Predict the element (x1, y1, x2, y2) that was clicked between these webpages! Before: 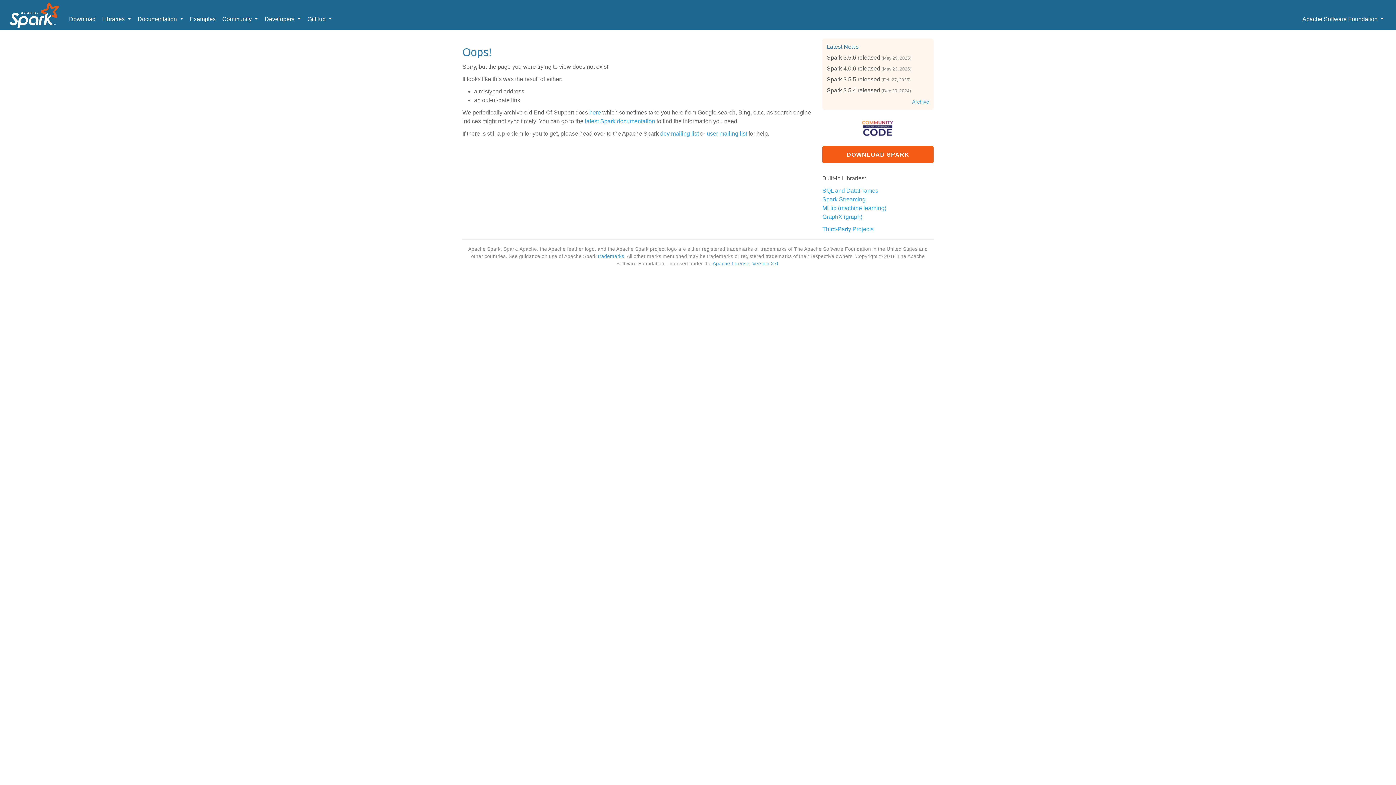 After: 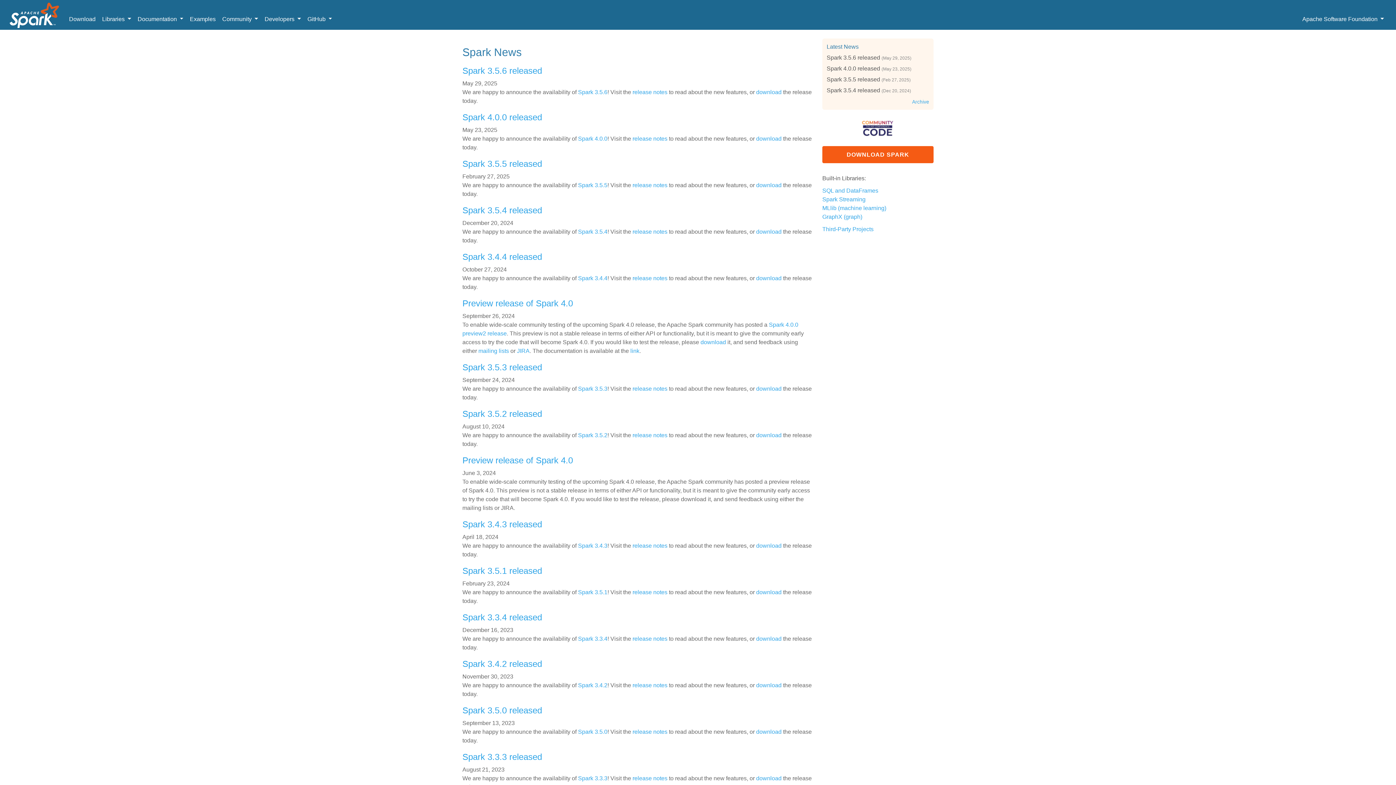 Action: label: Archive bbox: (912, 99, 929, 104)